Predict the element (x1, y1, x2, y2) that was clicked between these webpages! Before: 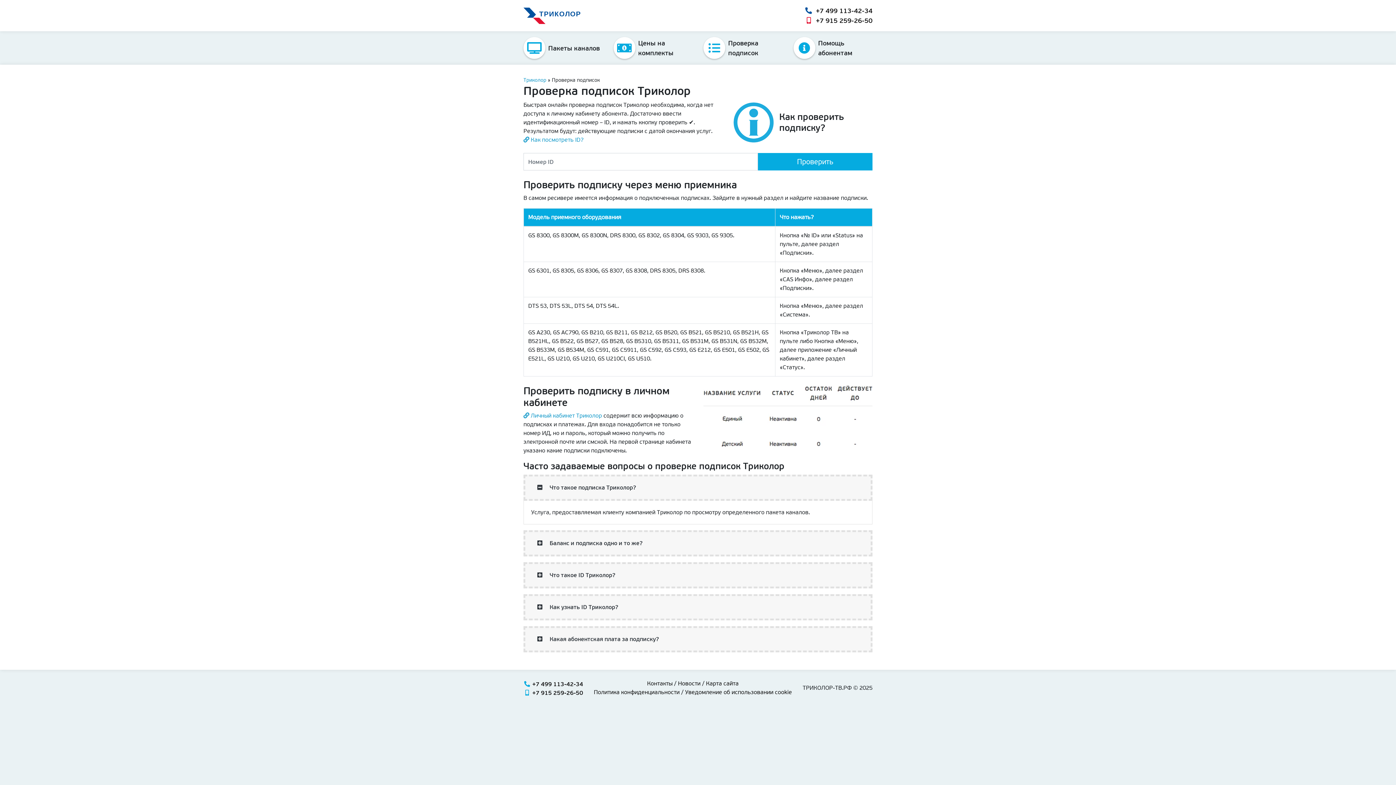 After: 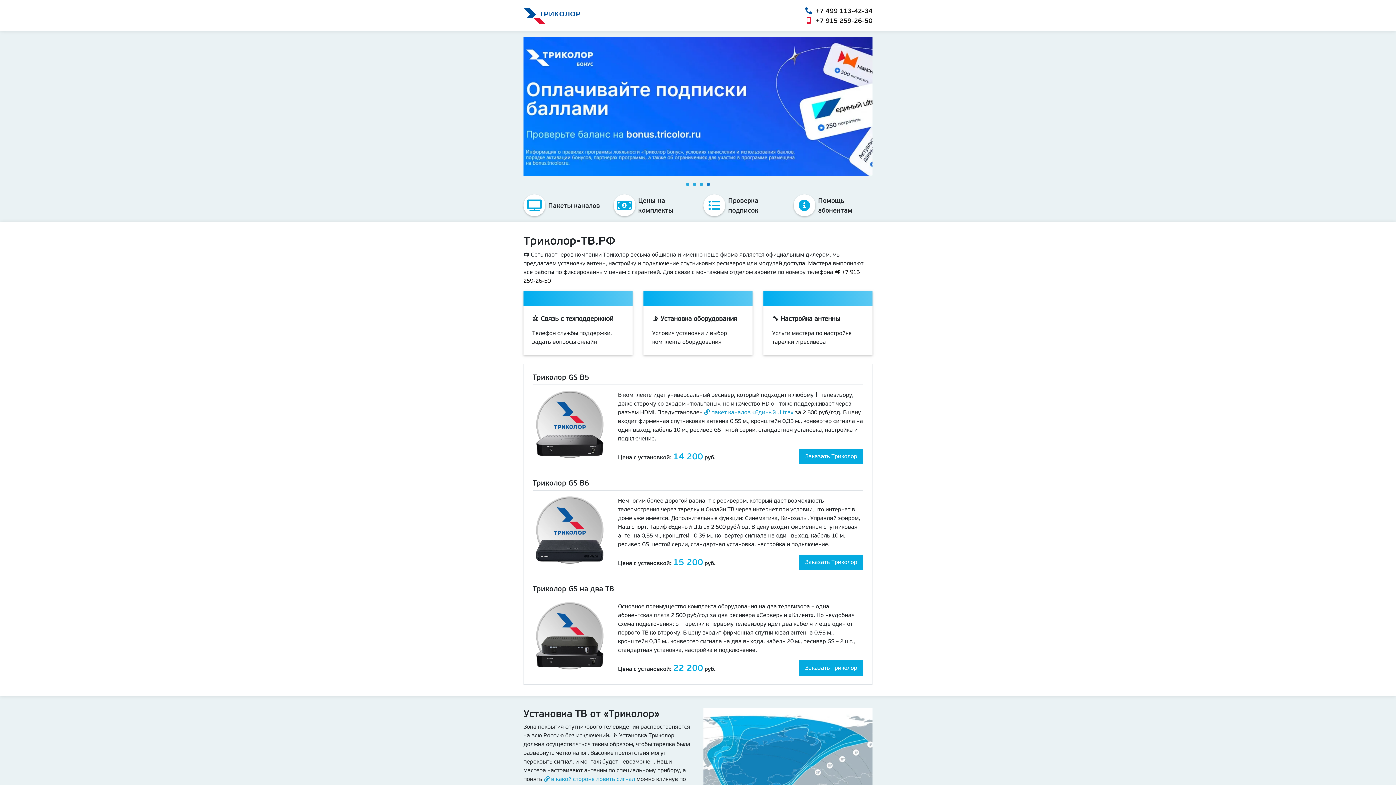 Action: label: Триколор bbox: (523, 77, 546, 82)